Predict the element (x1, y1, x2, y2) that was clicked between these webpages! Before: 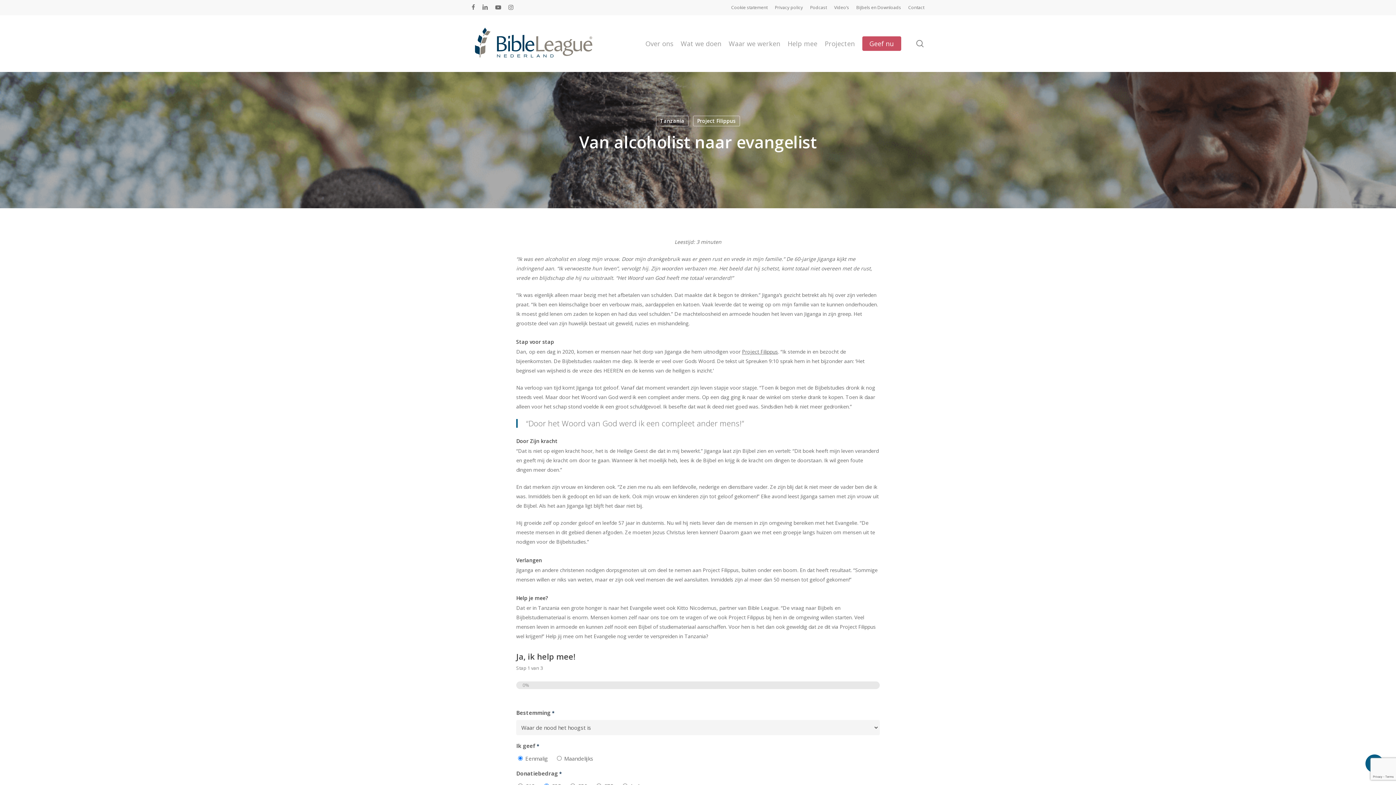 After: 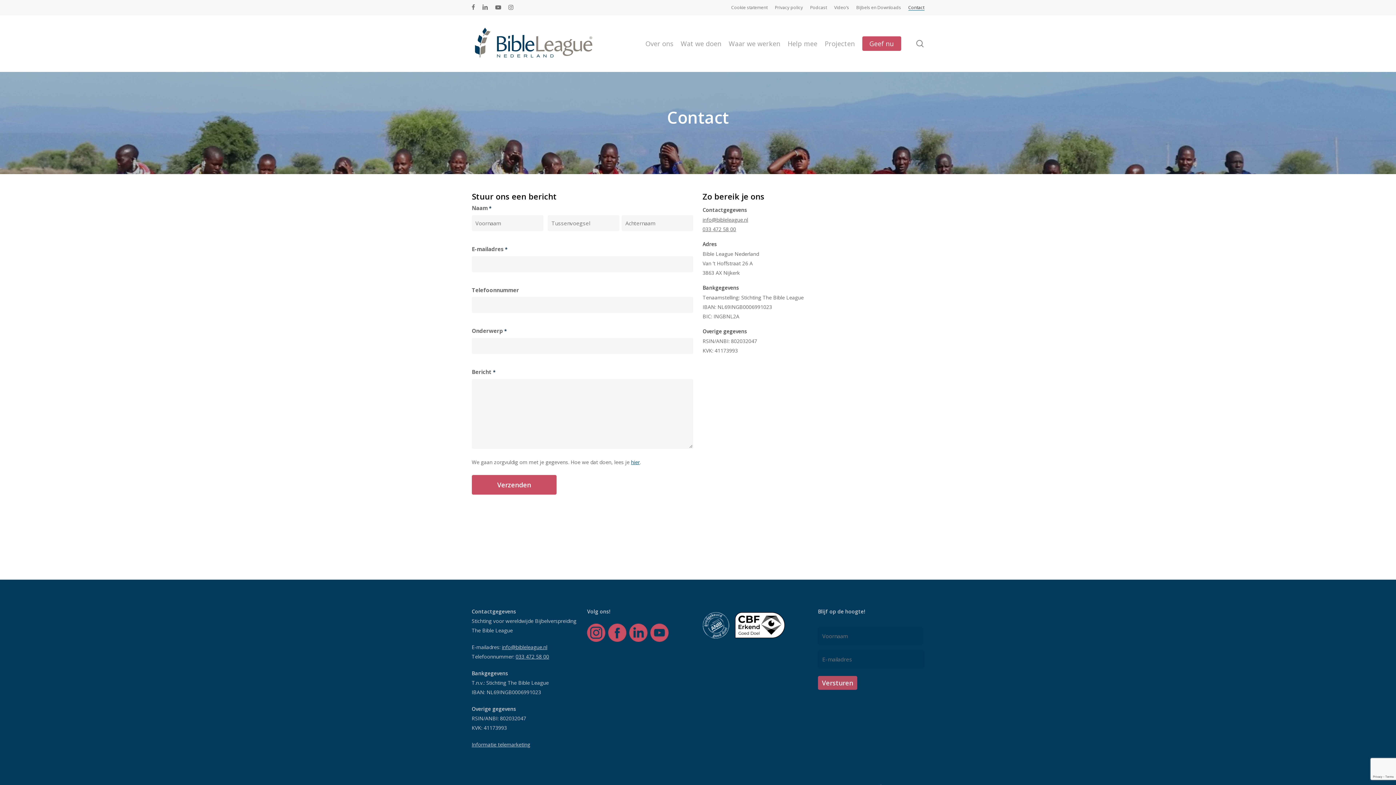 Action: bbox: (908, 3, 924, 11) label: Contact